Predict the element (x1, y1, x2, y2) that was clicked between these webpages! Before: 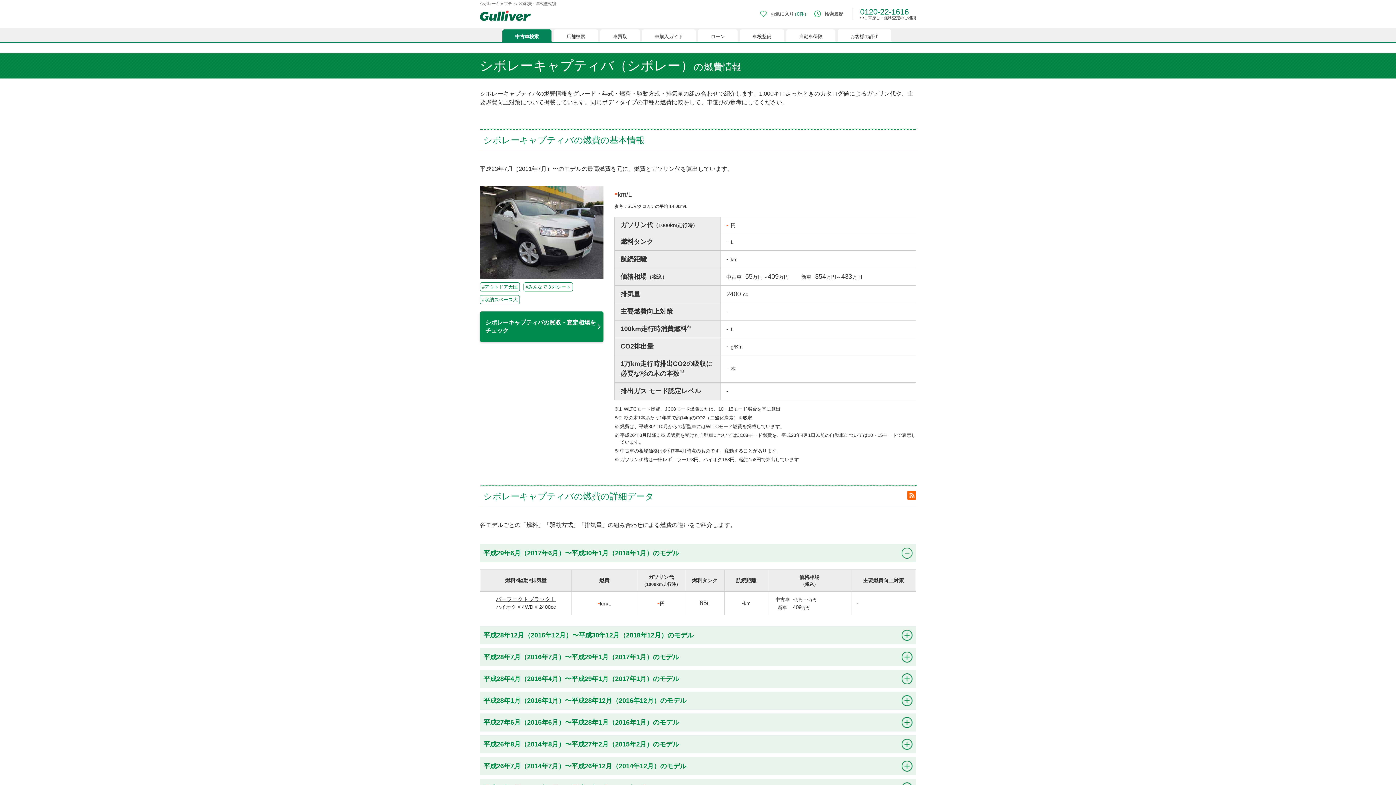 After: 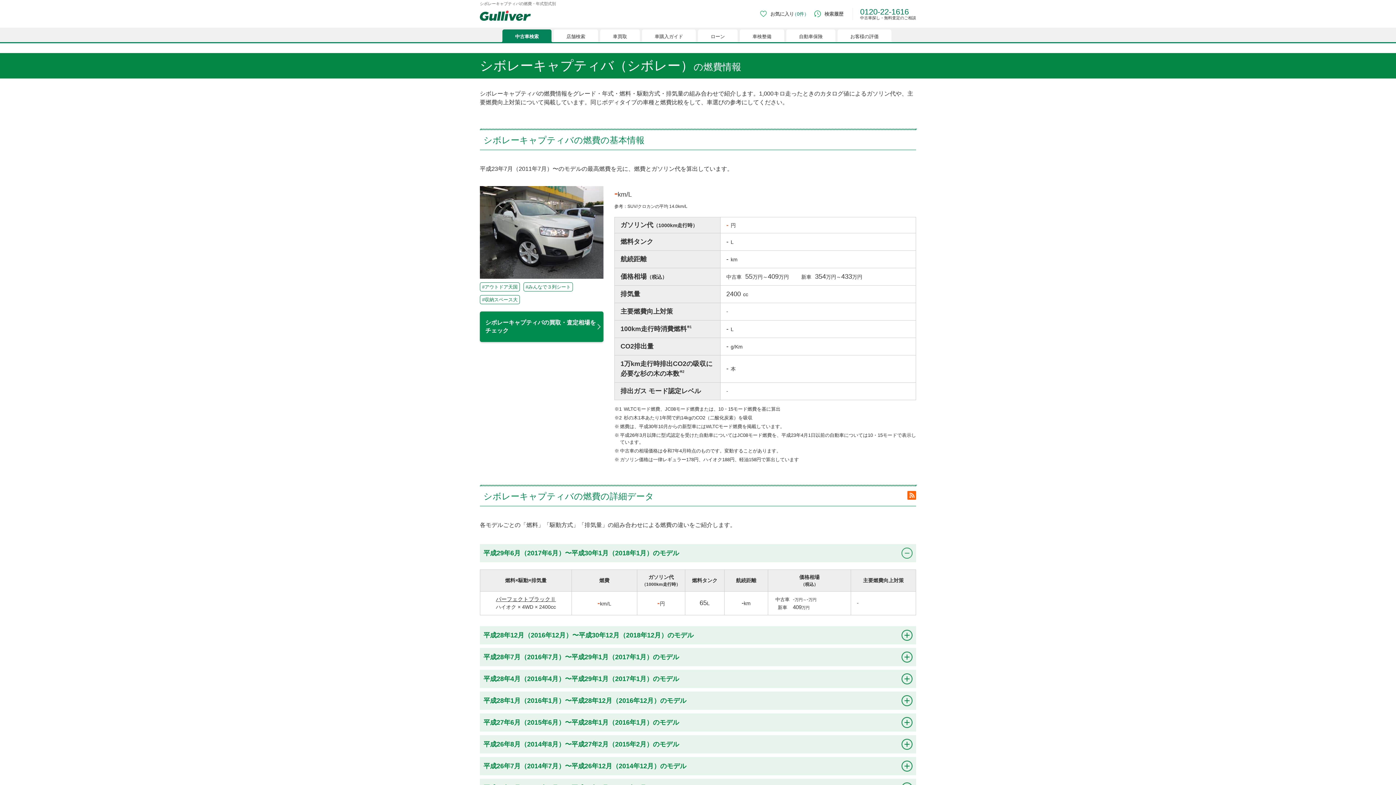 Action: label: 平成28年4月（2016年4月）〜平成29年1月（2017年1月）のモデル bbox: (480, 670, 916, 688)